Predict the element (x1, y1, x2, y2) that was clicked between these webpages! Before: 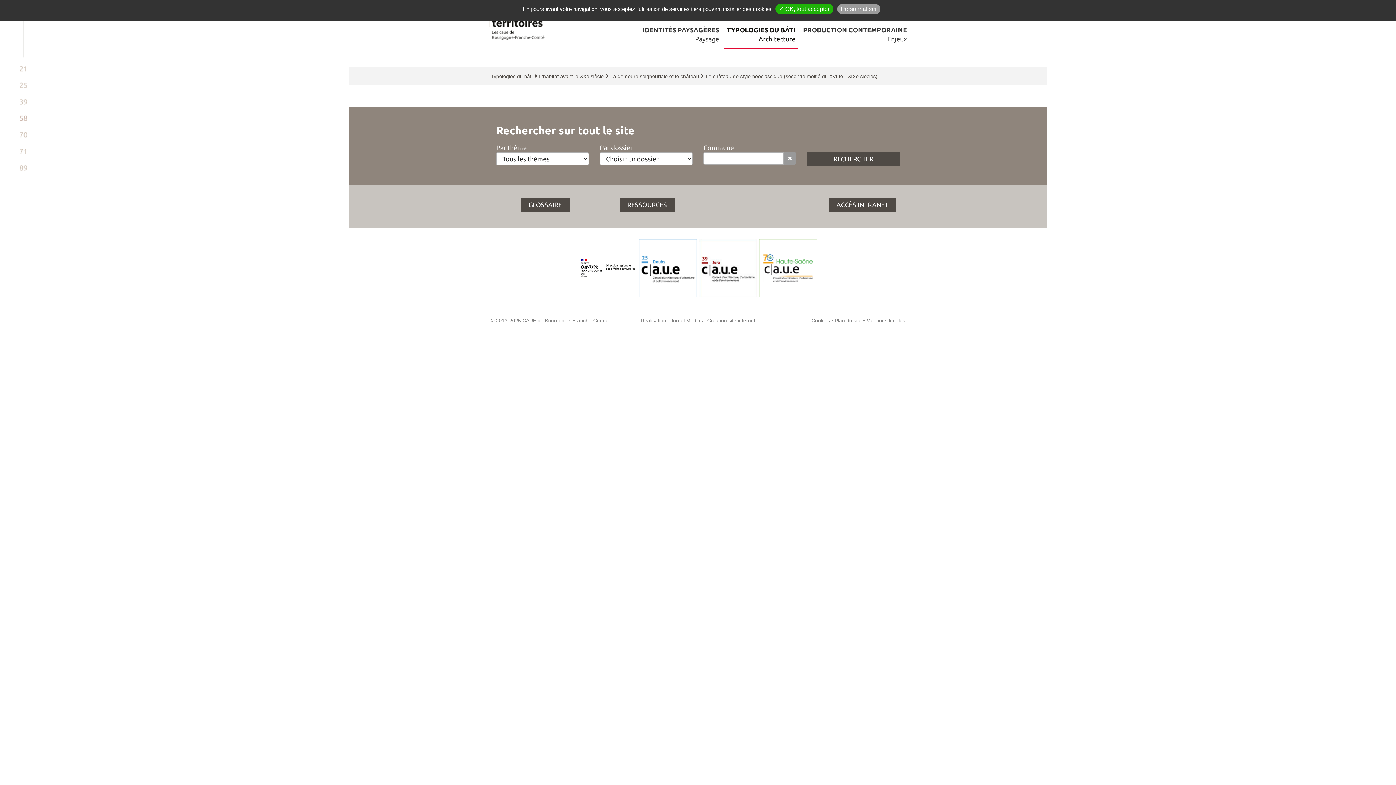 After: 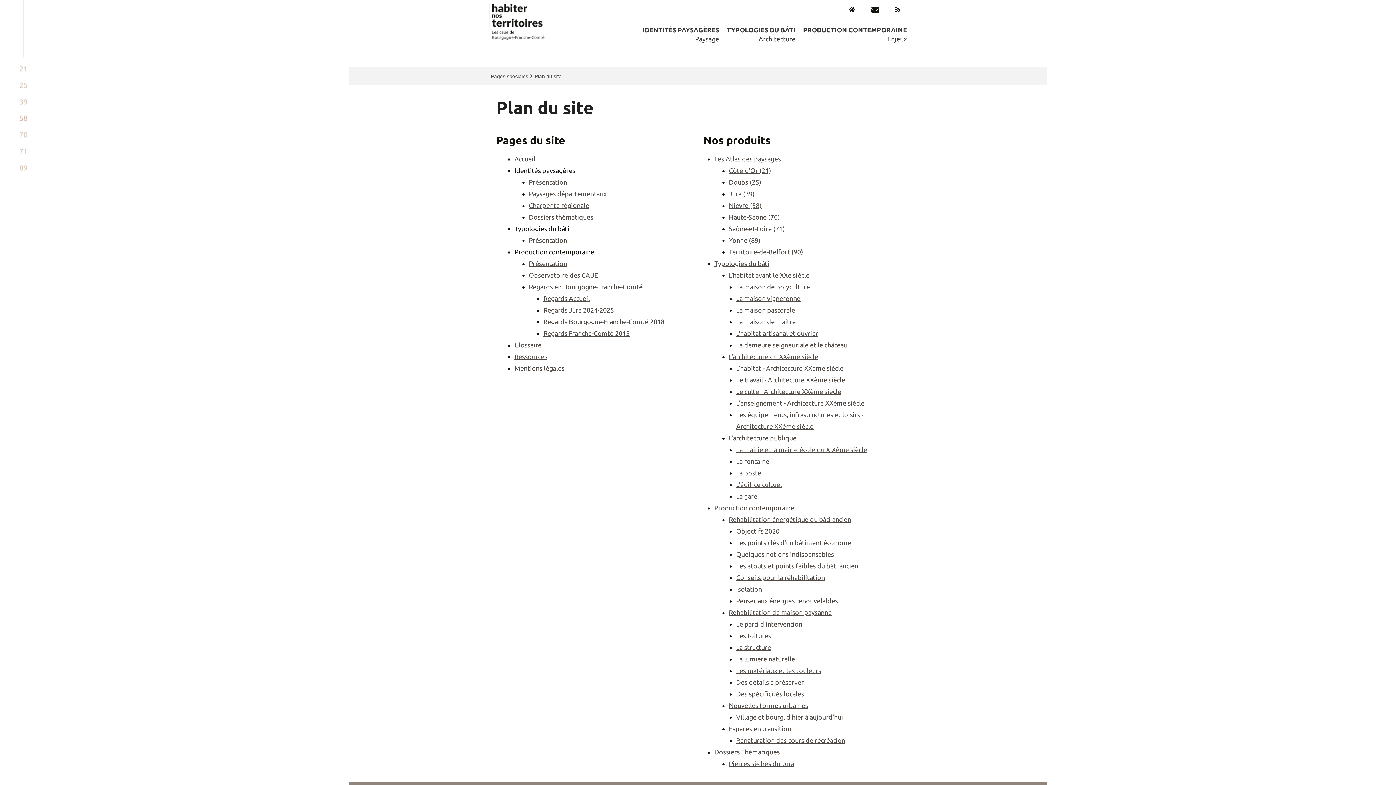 Action: bbox: (834, 317, 861, 323) label: Plan du site